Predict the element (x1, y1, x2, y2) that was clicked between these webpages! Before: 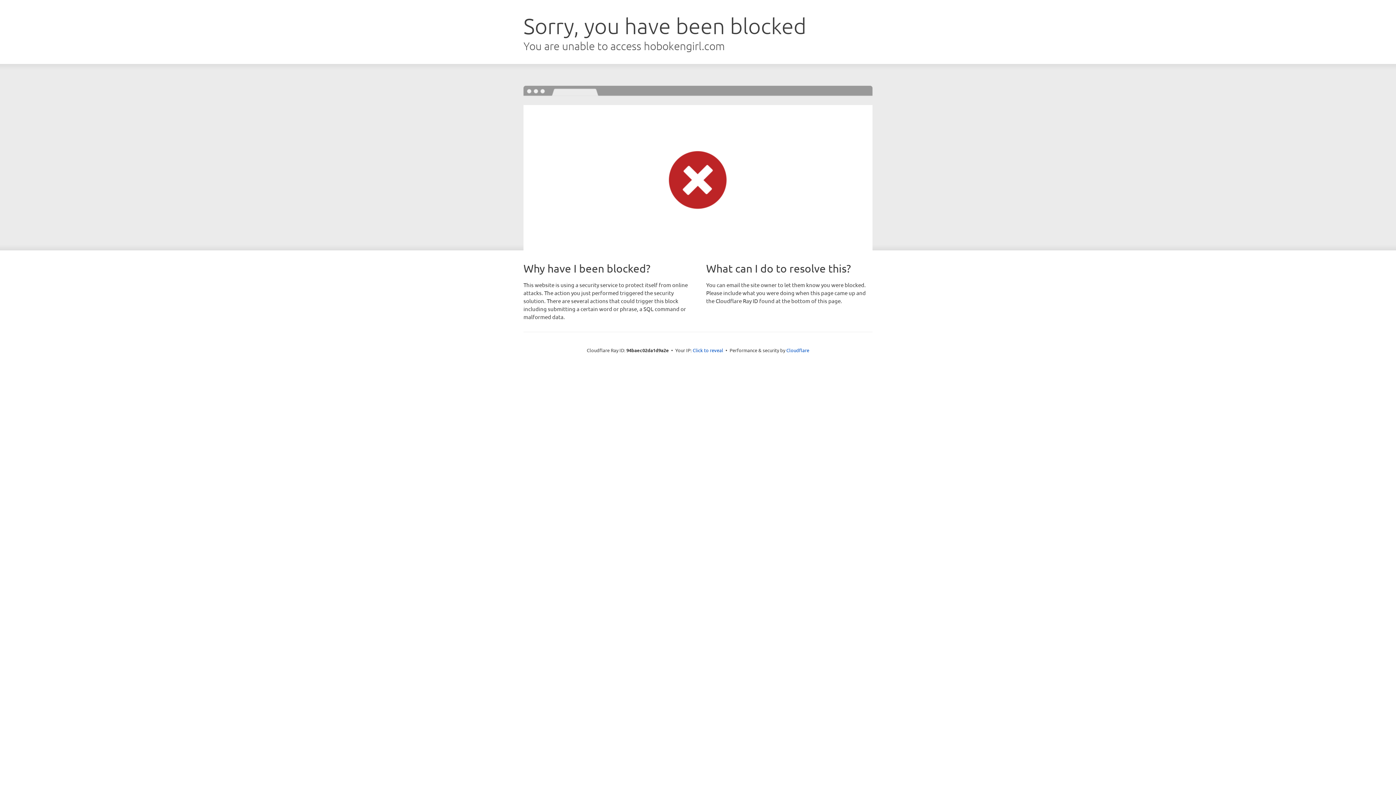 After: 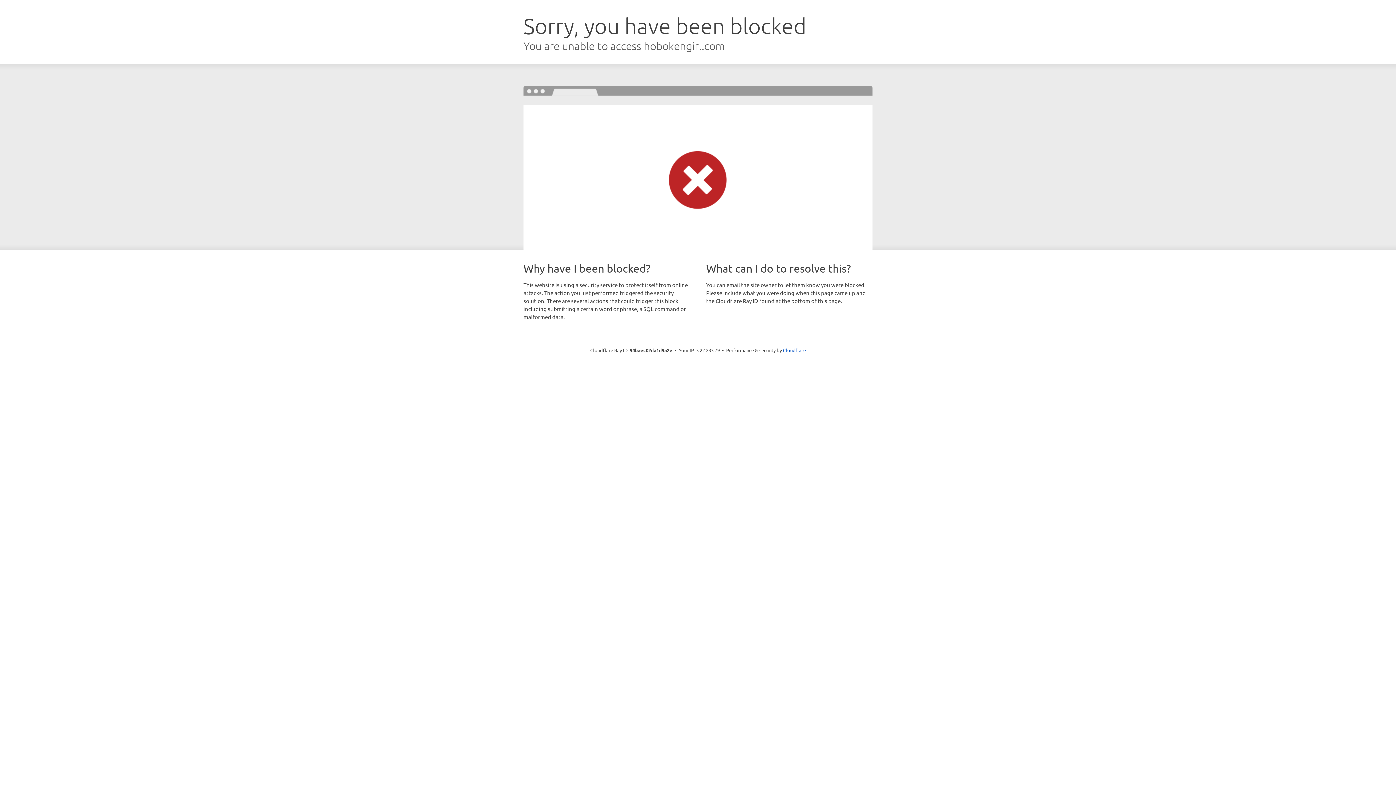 Action: bbox: (692, 346, 723, 353) label: Click to reveal